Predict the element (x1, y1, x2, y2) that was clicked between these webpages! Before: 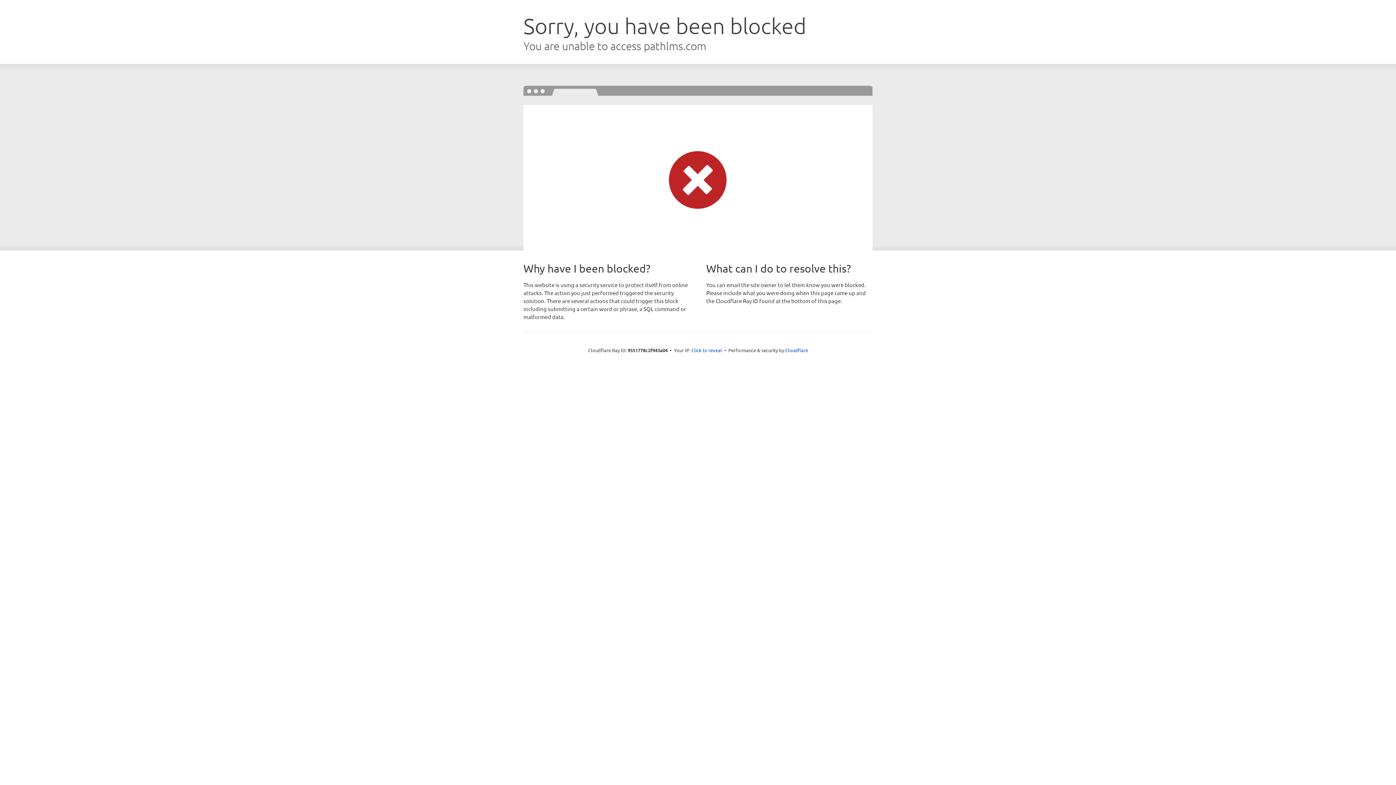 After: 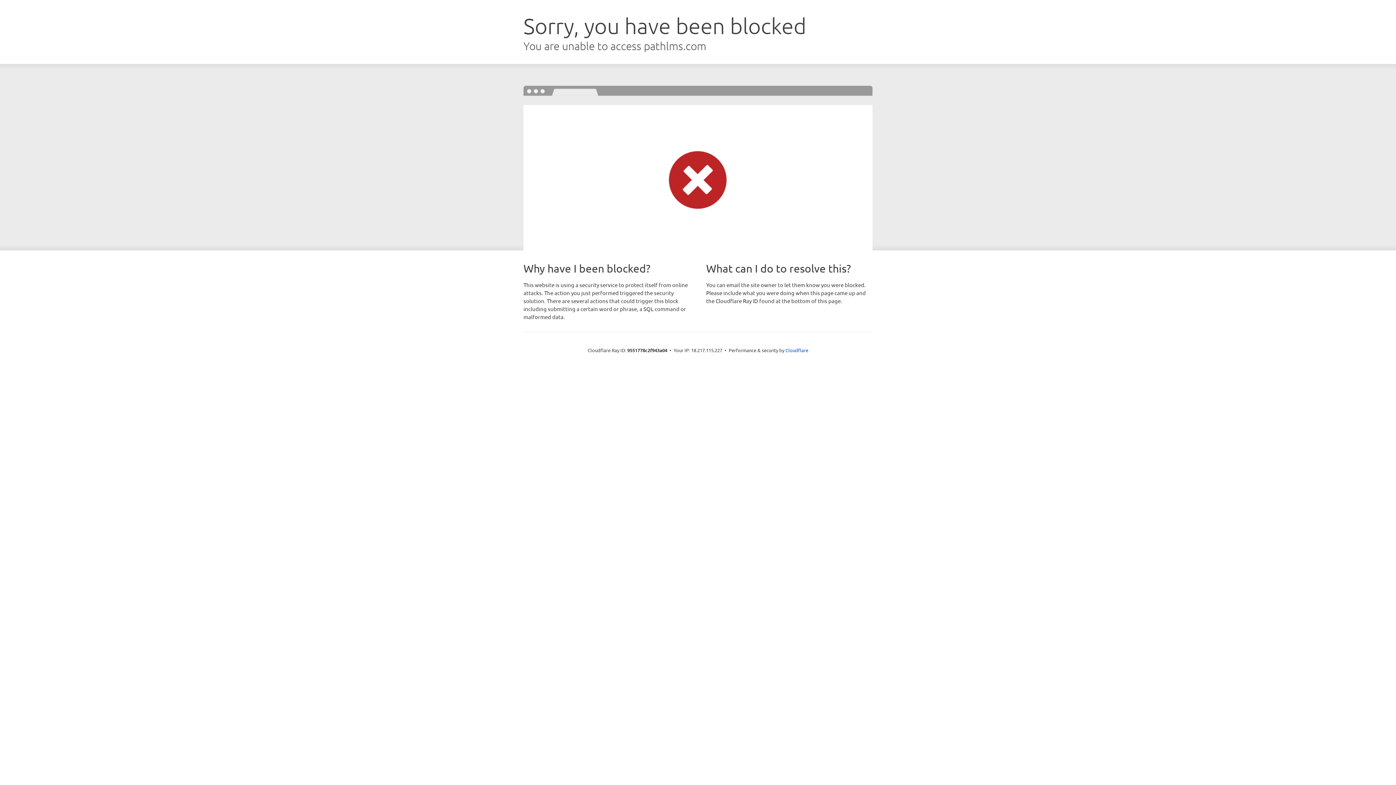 Action: label: Click to reveal bbox: (691, 346, 722, 353)